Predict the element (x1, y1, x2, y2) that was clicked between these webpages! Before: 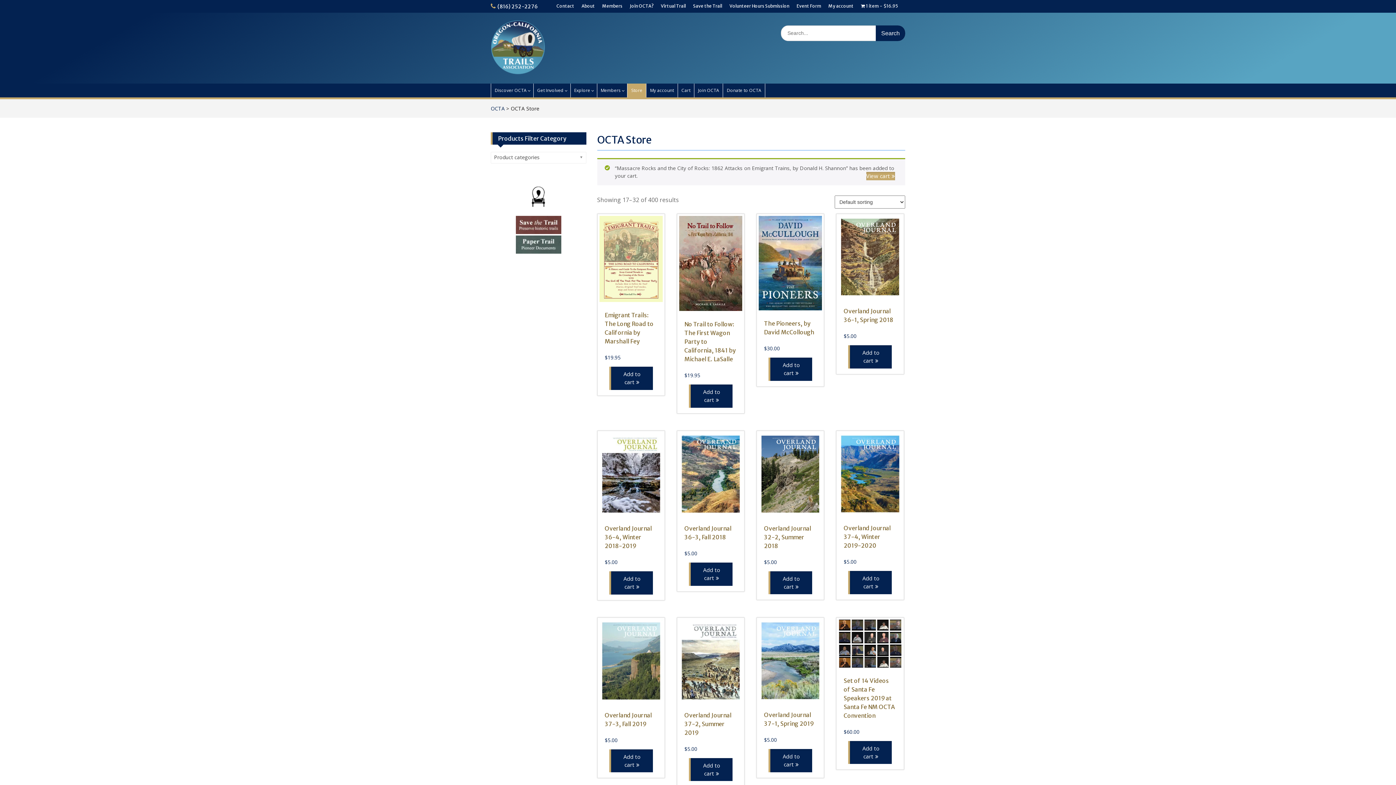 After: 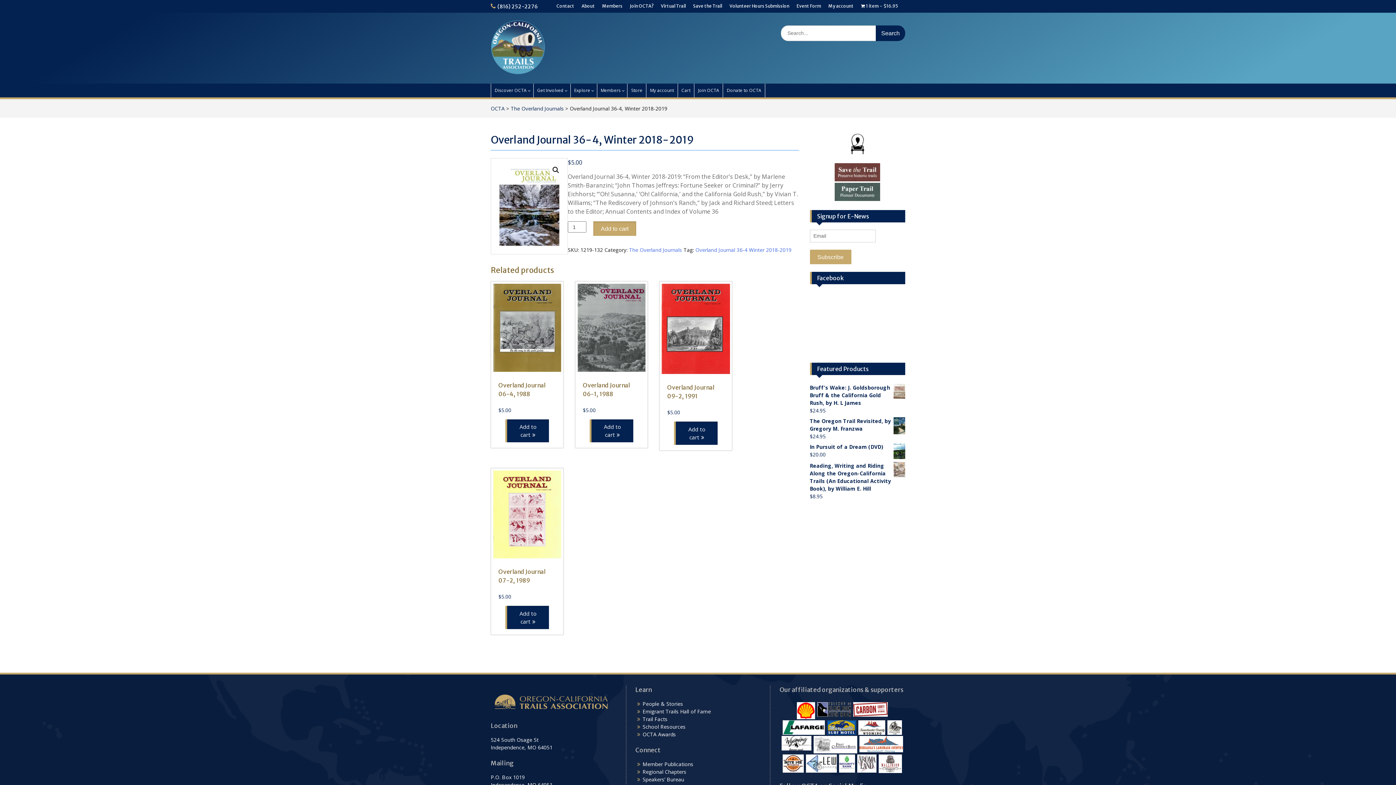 Action: bbox: (599, 433, 663, 566) label: Overland Journal 36-4, Winter 2018-2019
$5.00